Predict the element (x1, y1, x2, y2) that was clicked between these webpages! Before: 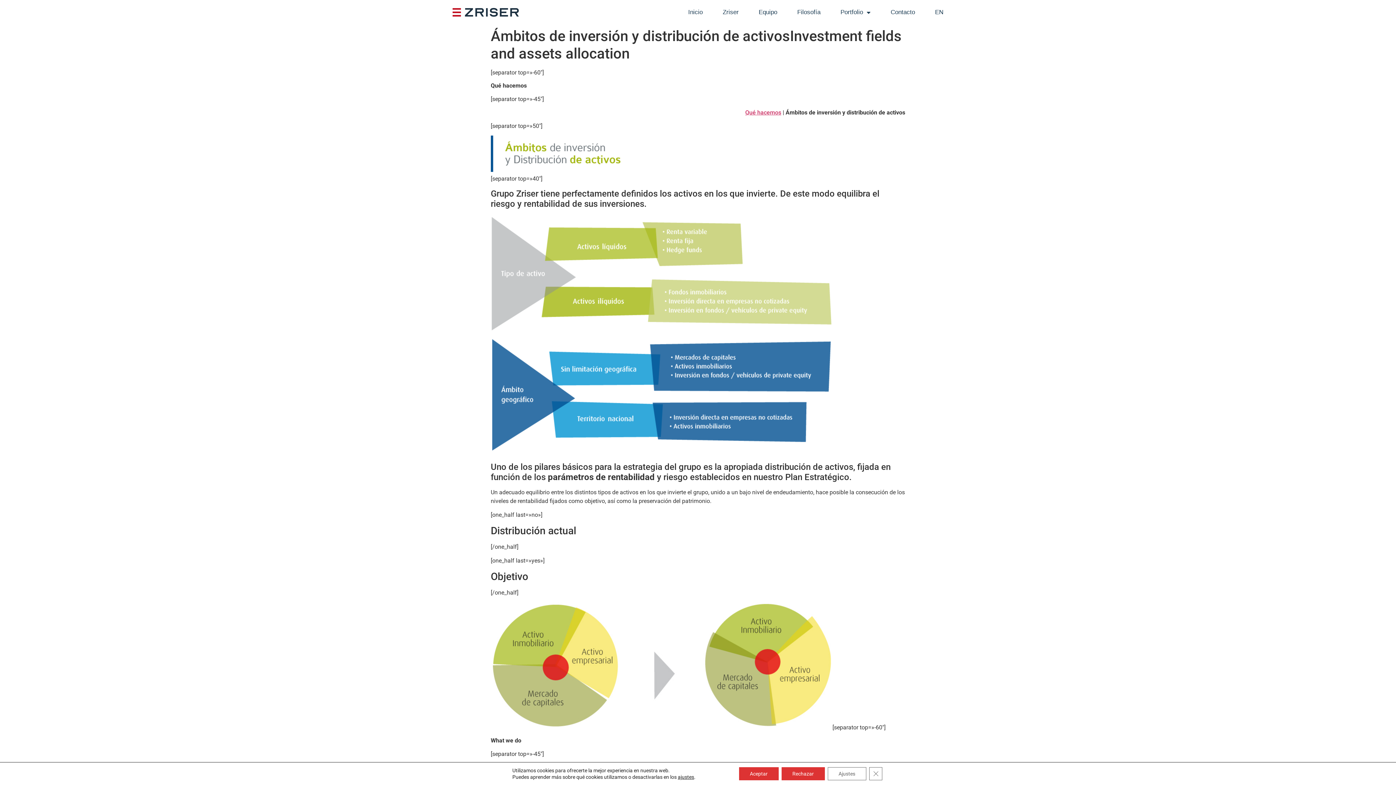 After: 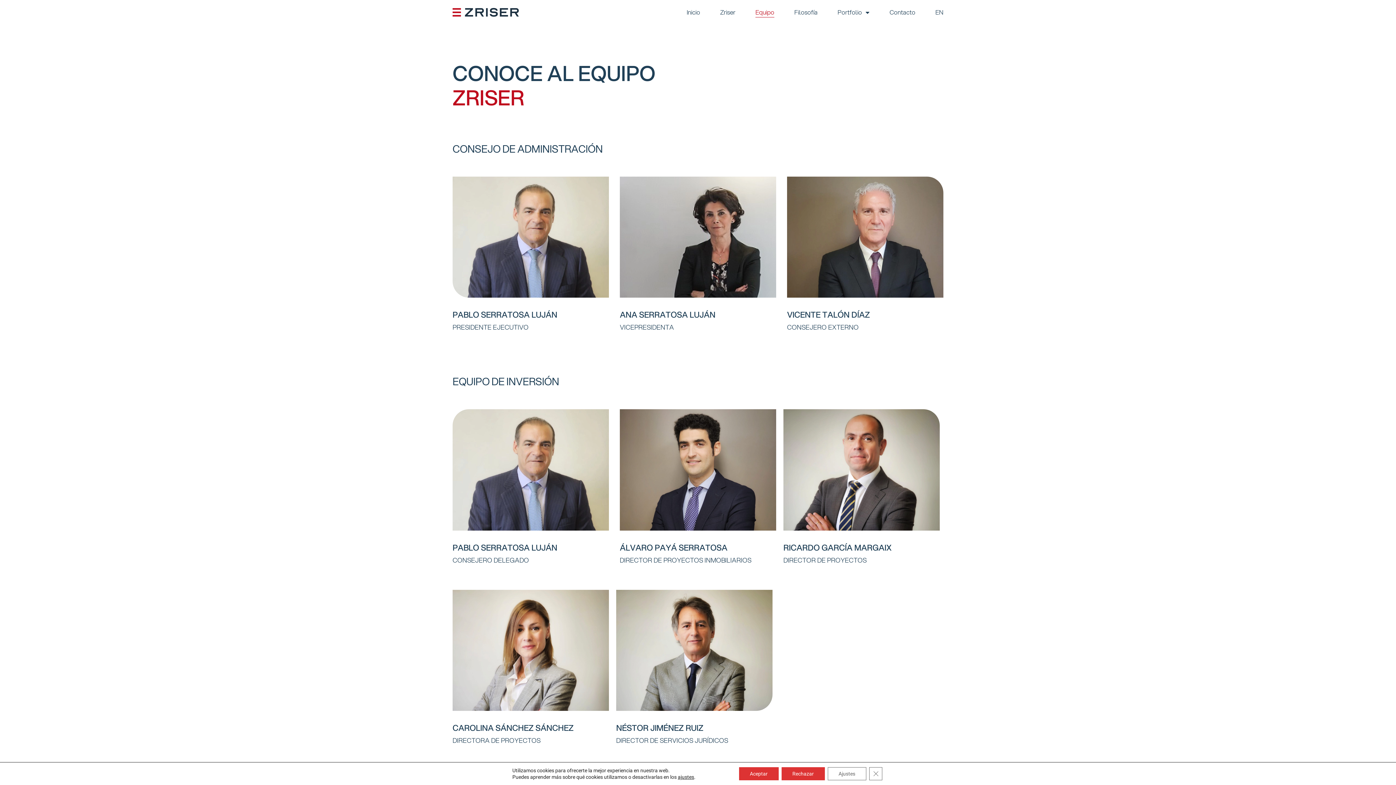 Action: bbox: (758, 7, 777, 17) label: Equipo